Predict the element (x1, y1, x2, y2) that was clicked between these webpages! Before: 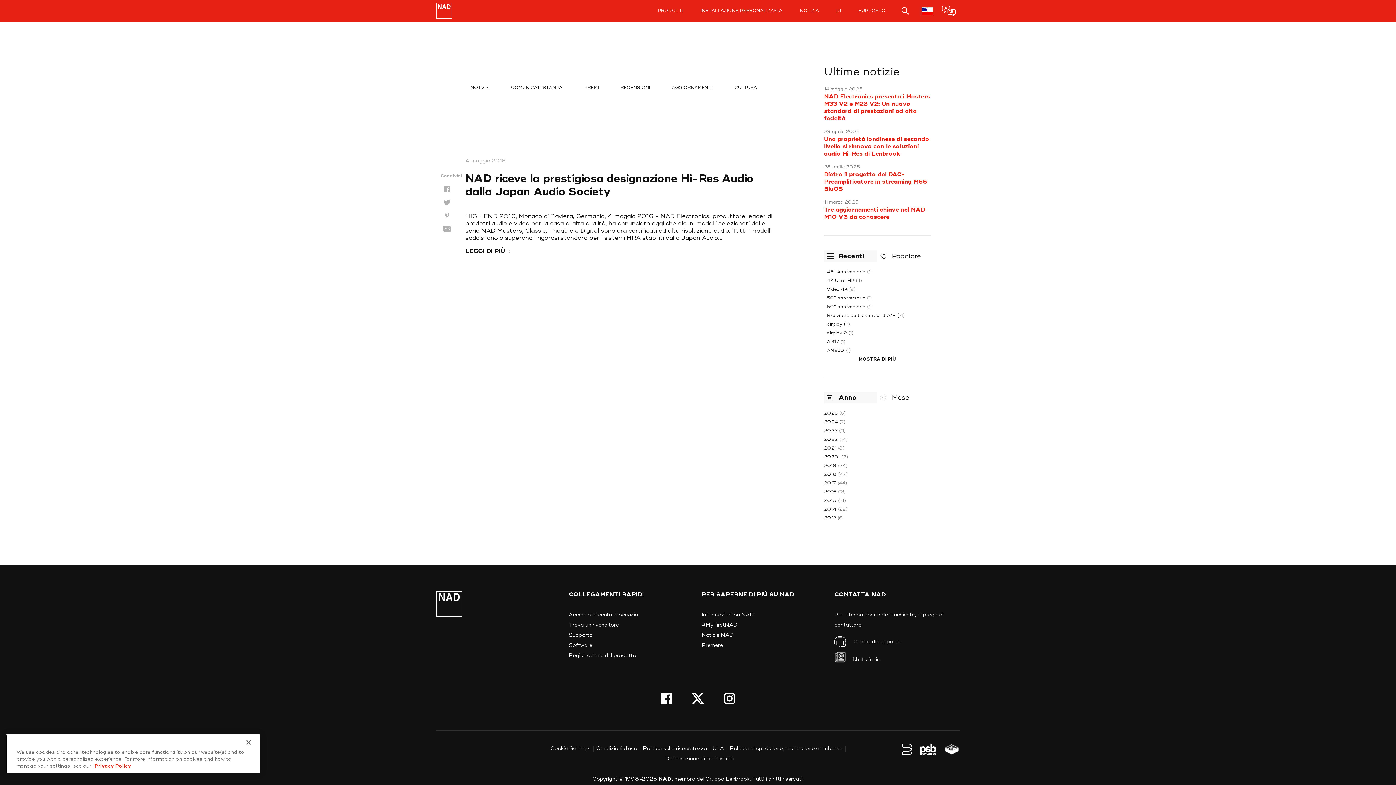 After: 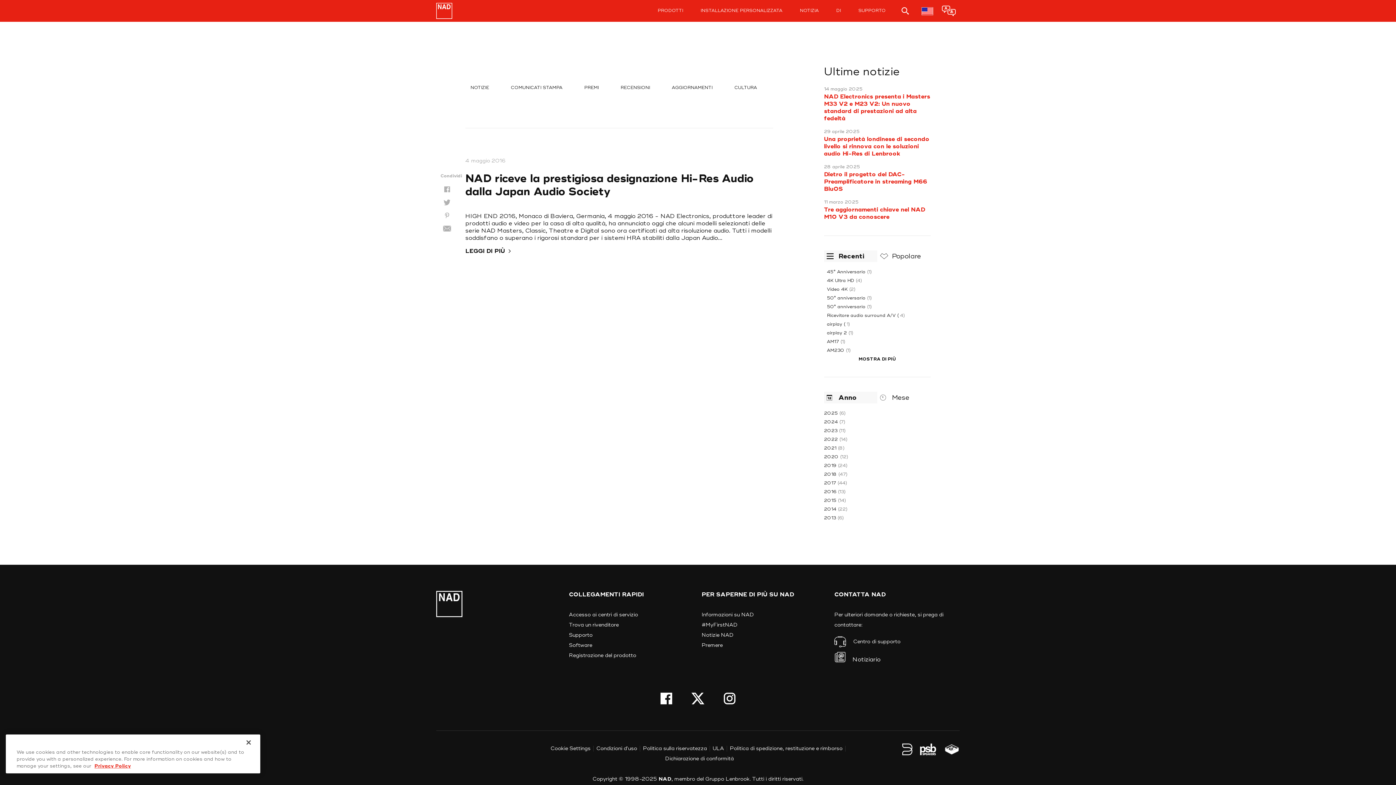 Action: bbox: (824, 250, 877, 262) label: Recenti